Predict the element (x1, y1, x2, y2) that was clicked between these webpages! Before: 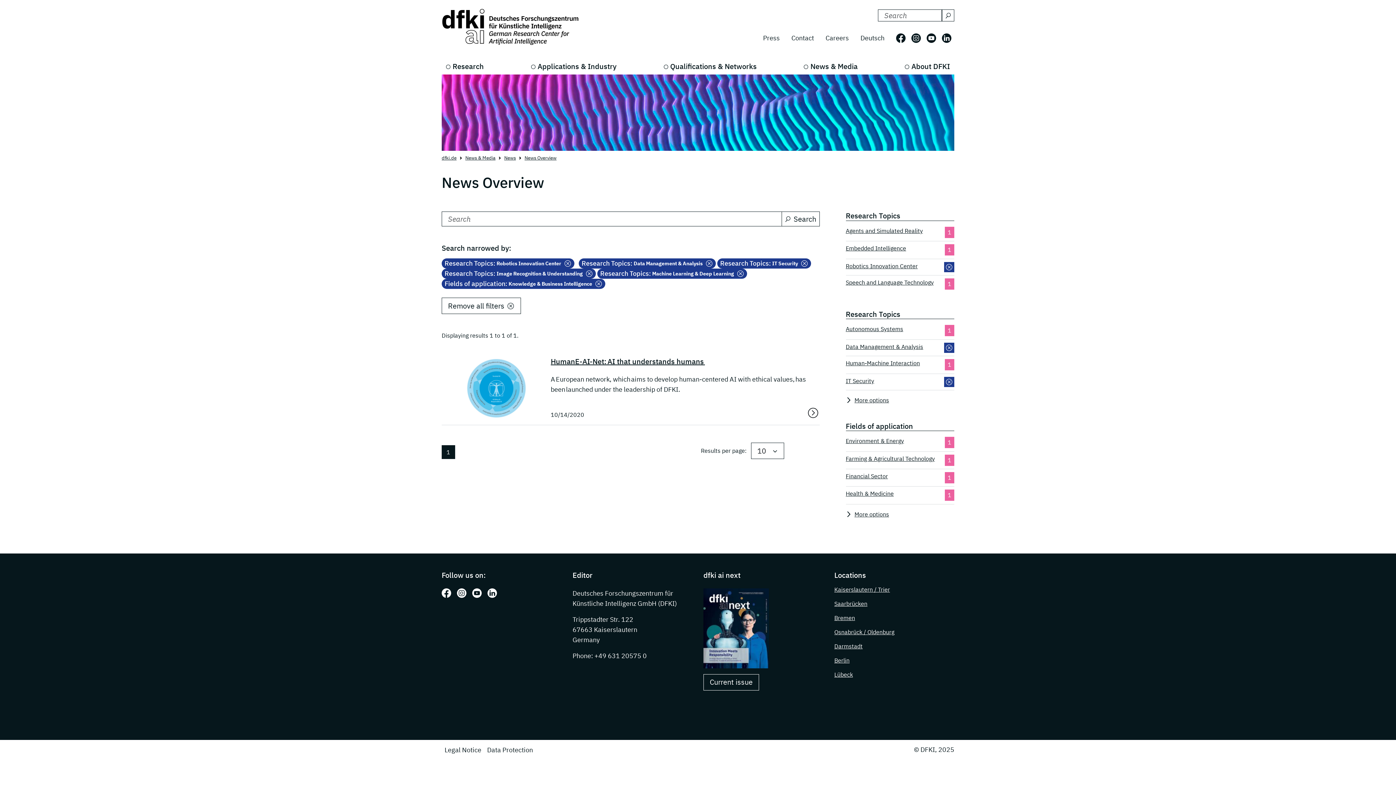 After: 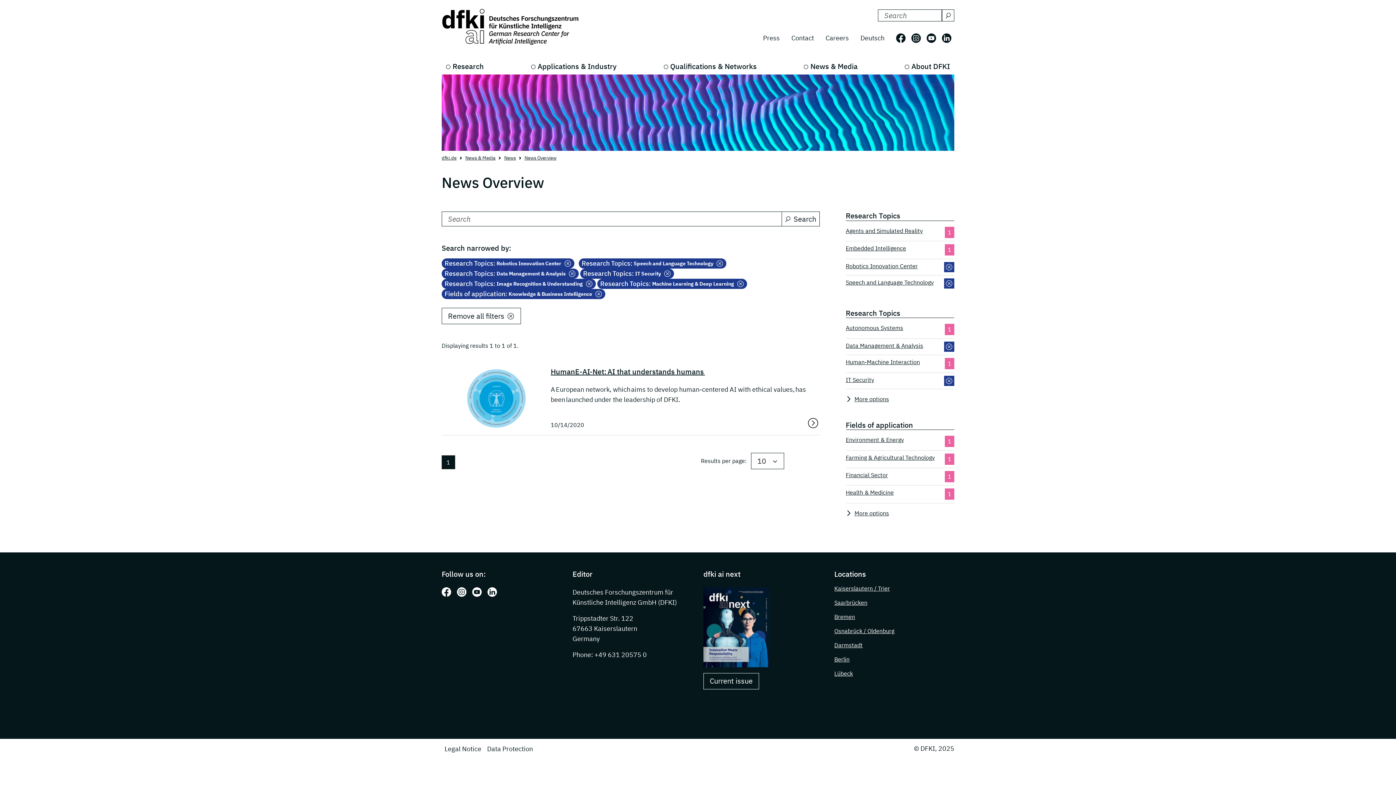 Action: bbox: (846, 278, 934, 289) label: Speech and Language Technology